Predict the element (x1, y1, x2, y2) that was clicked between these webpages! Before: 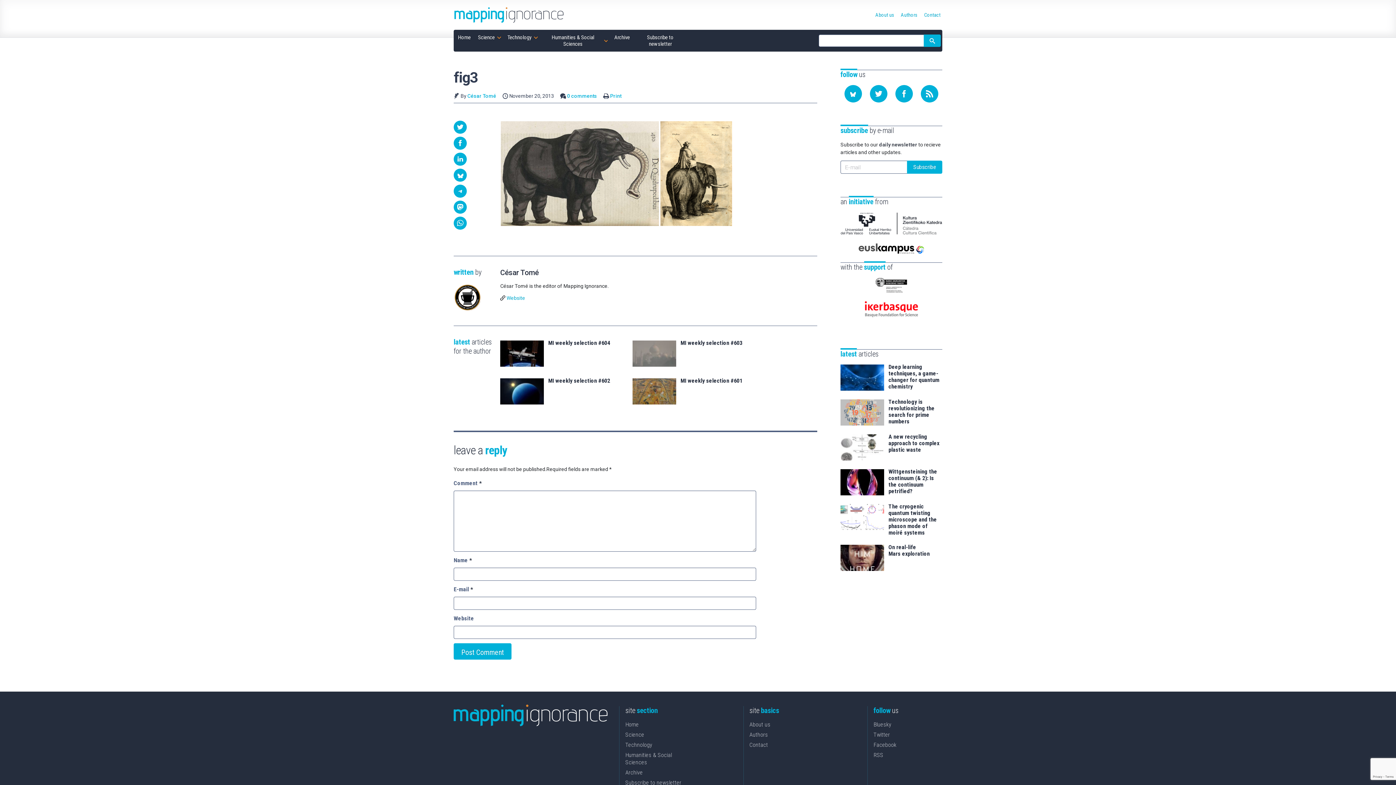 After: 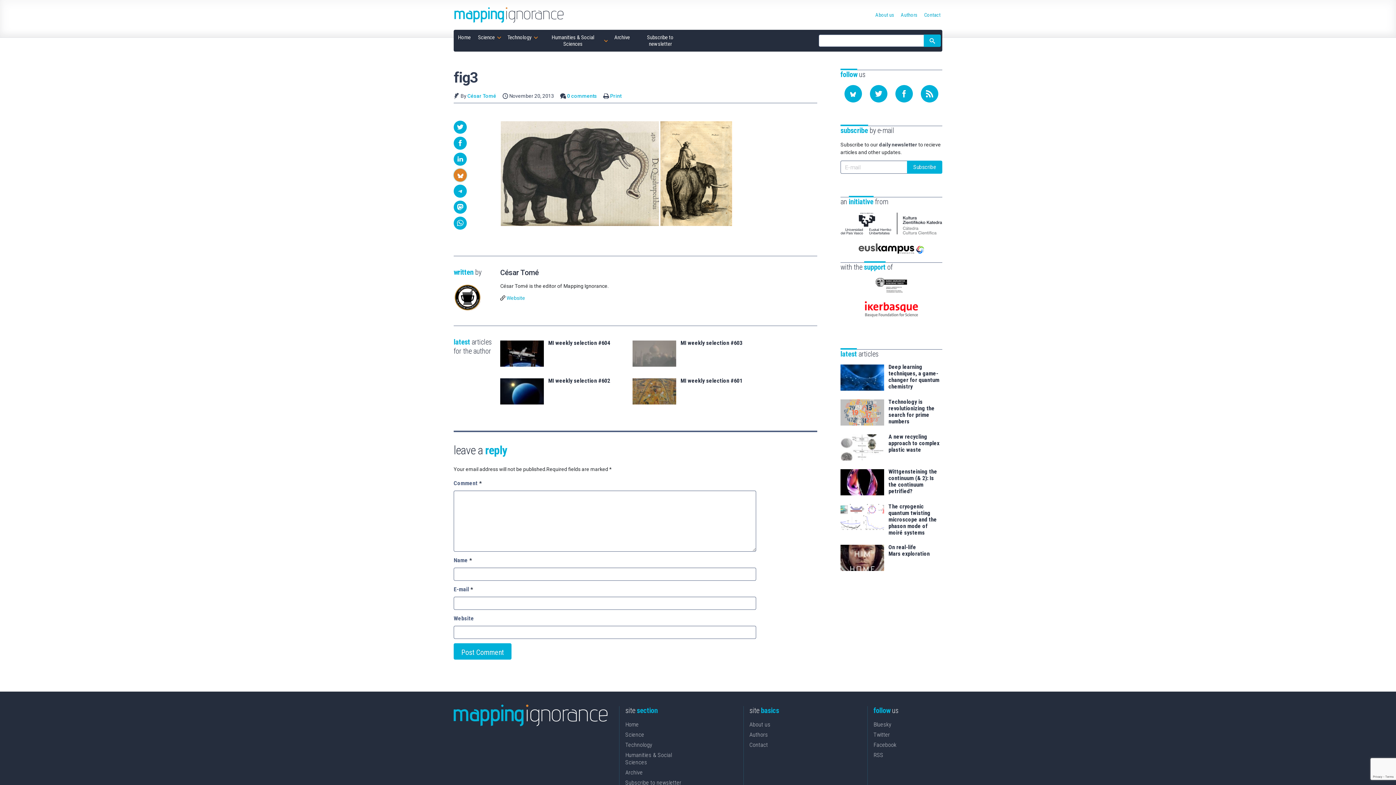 Action: bbox: (453, 168, 466, 181) label: Share on Bluesky